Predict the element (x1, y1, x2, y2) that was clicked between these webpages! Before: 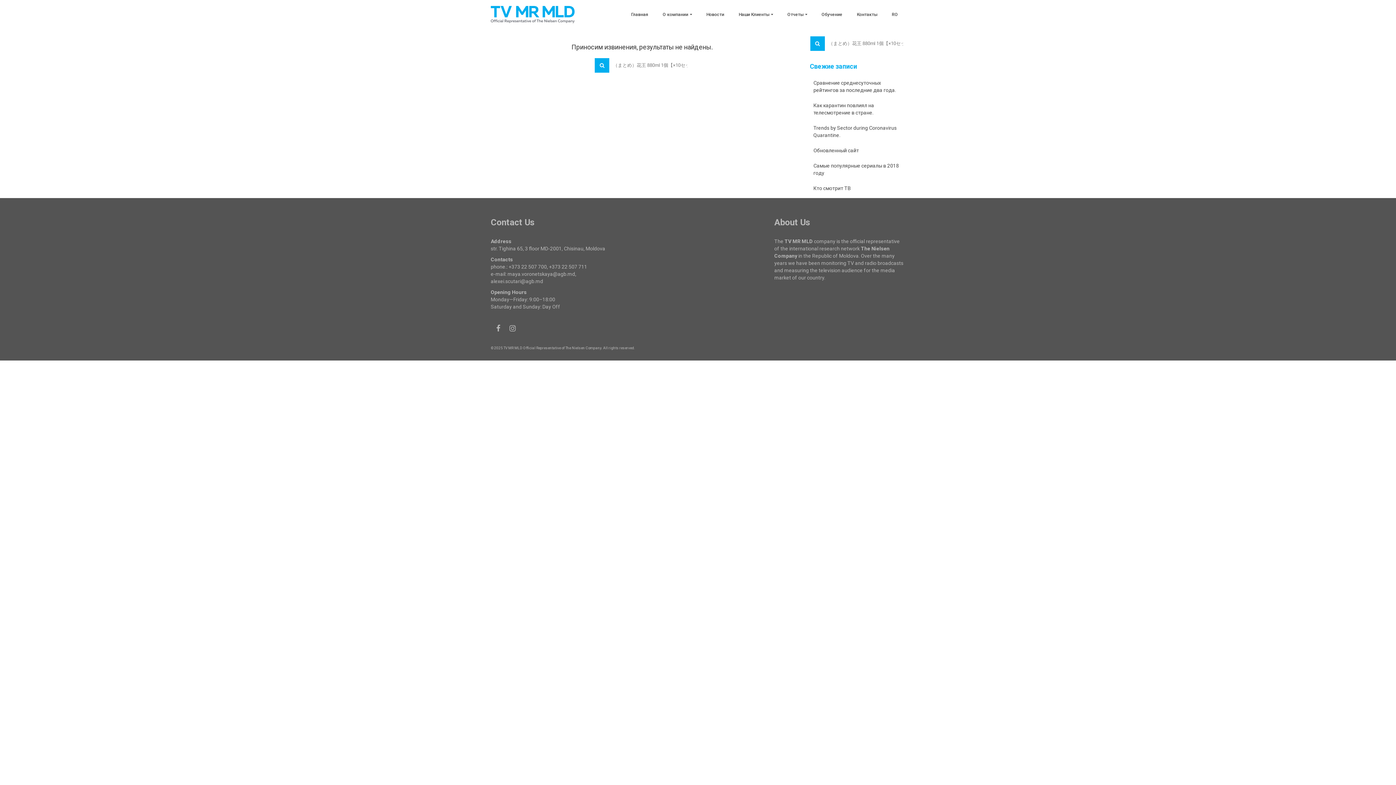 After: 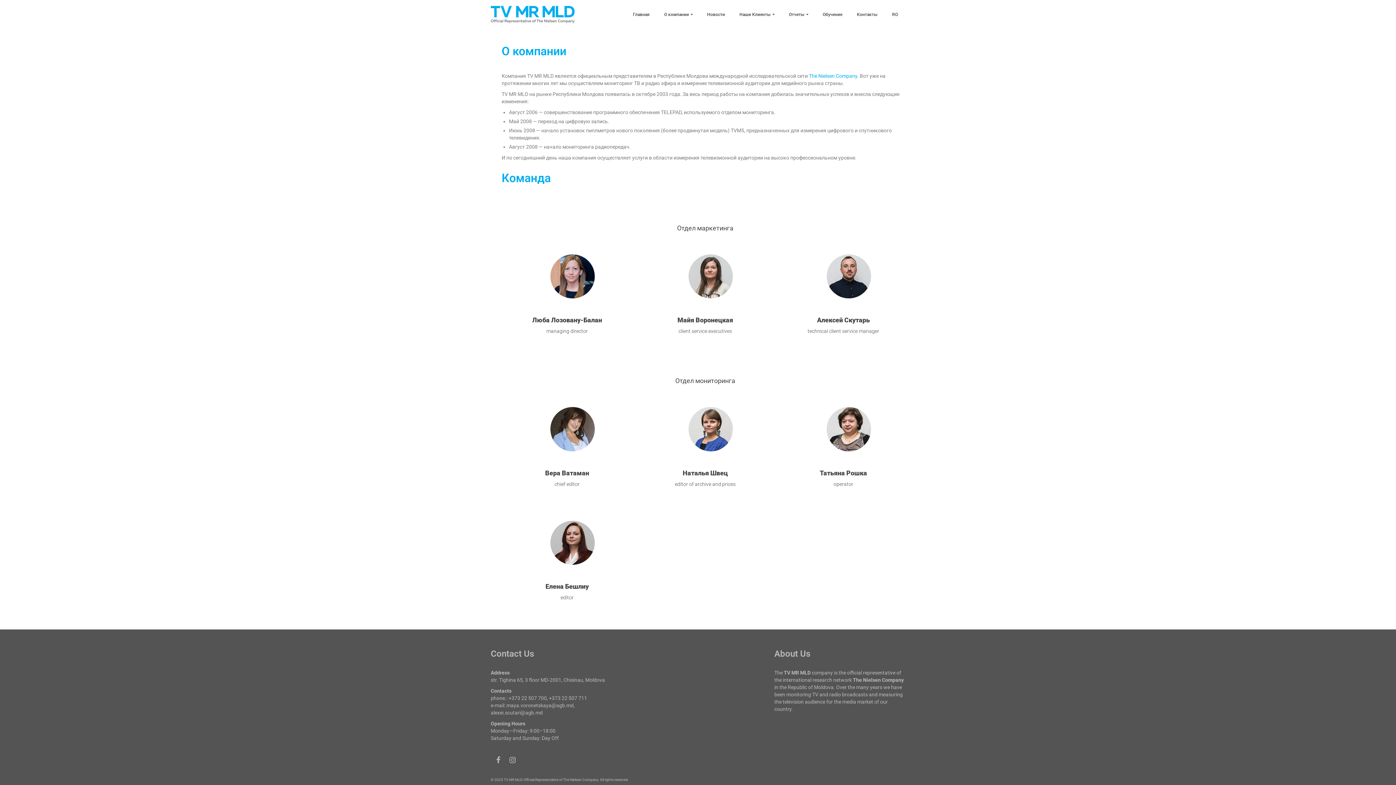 Action: label: О компании bbox: (655, 0, 699, 29)